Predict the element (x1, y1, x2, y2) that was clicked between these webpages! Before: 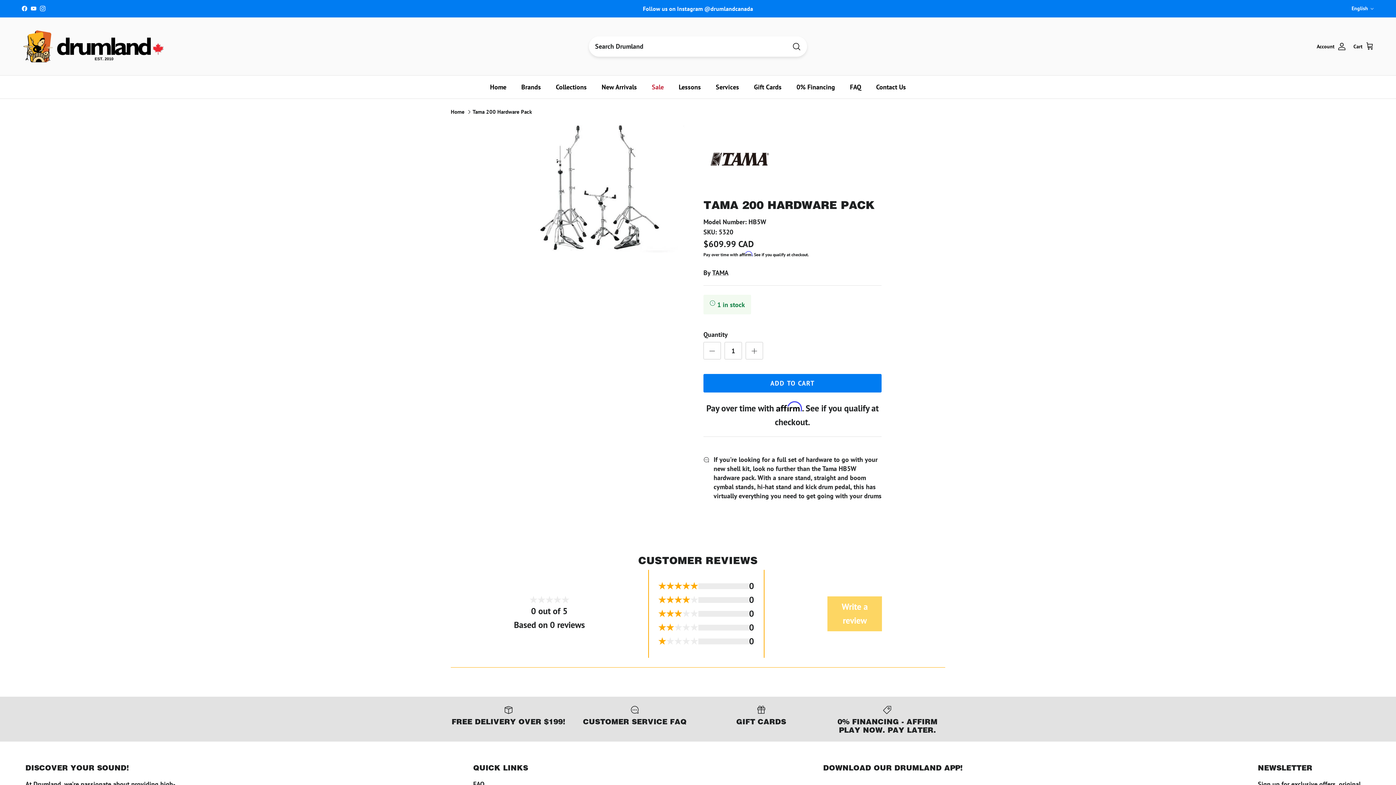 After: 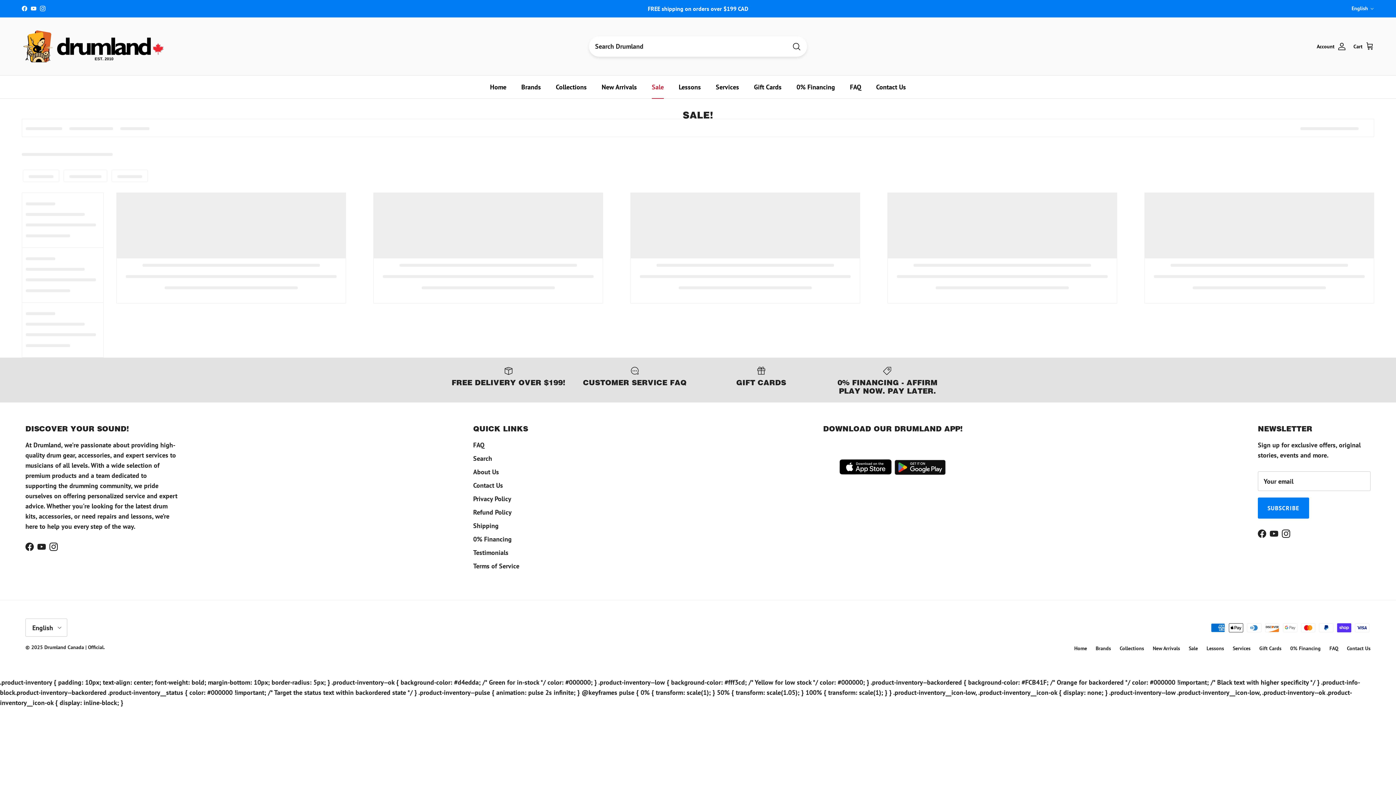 Action: label: Sale bbox: (645, 75, 670, 98)